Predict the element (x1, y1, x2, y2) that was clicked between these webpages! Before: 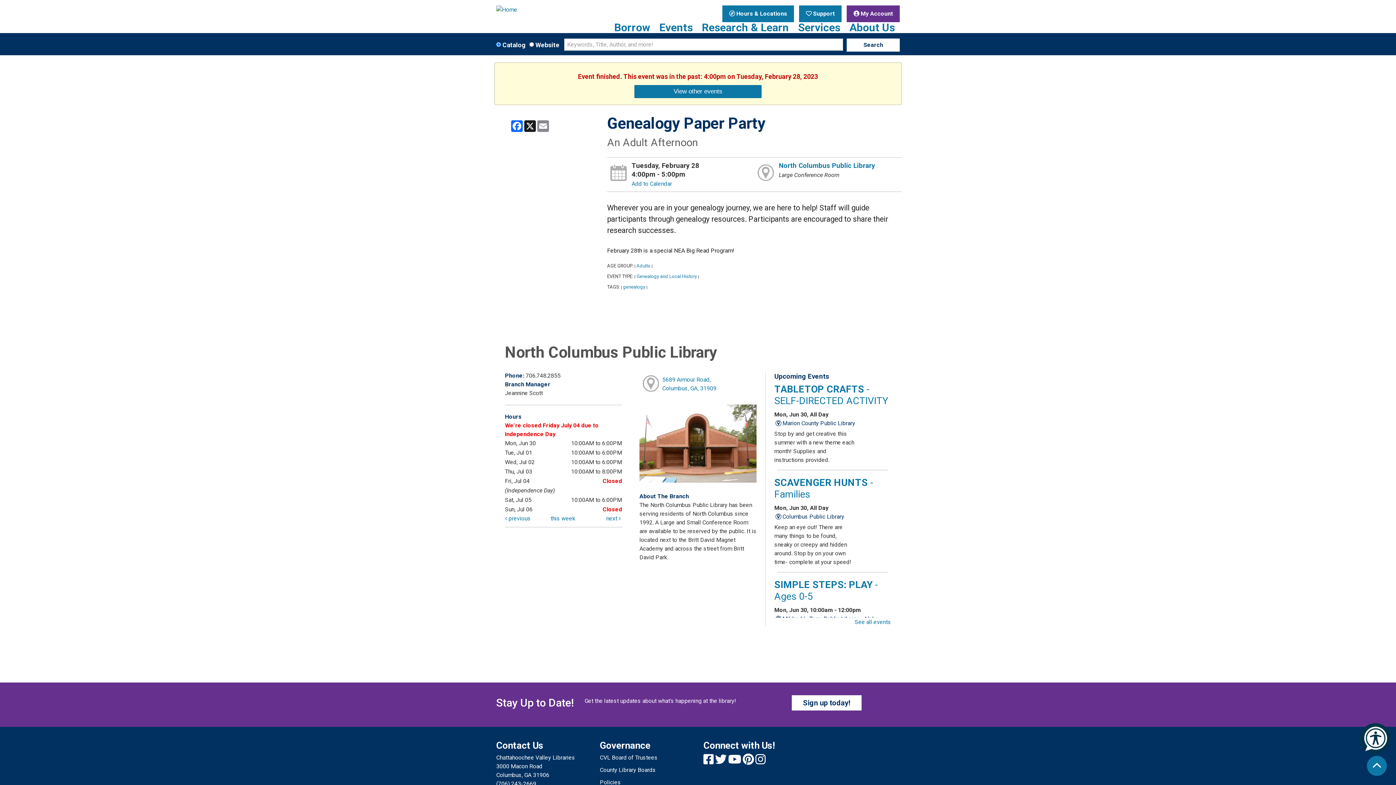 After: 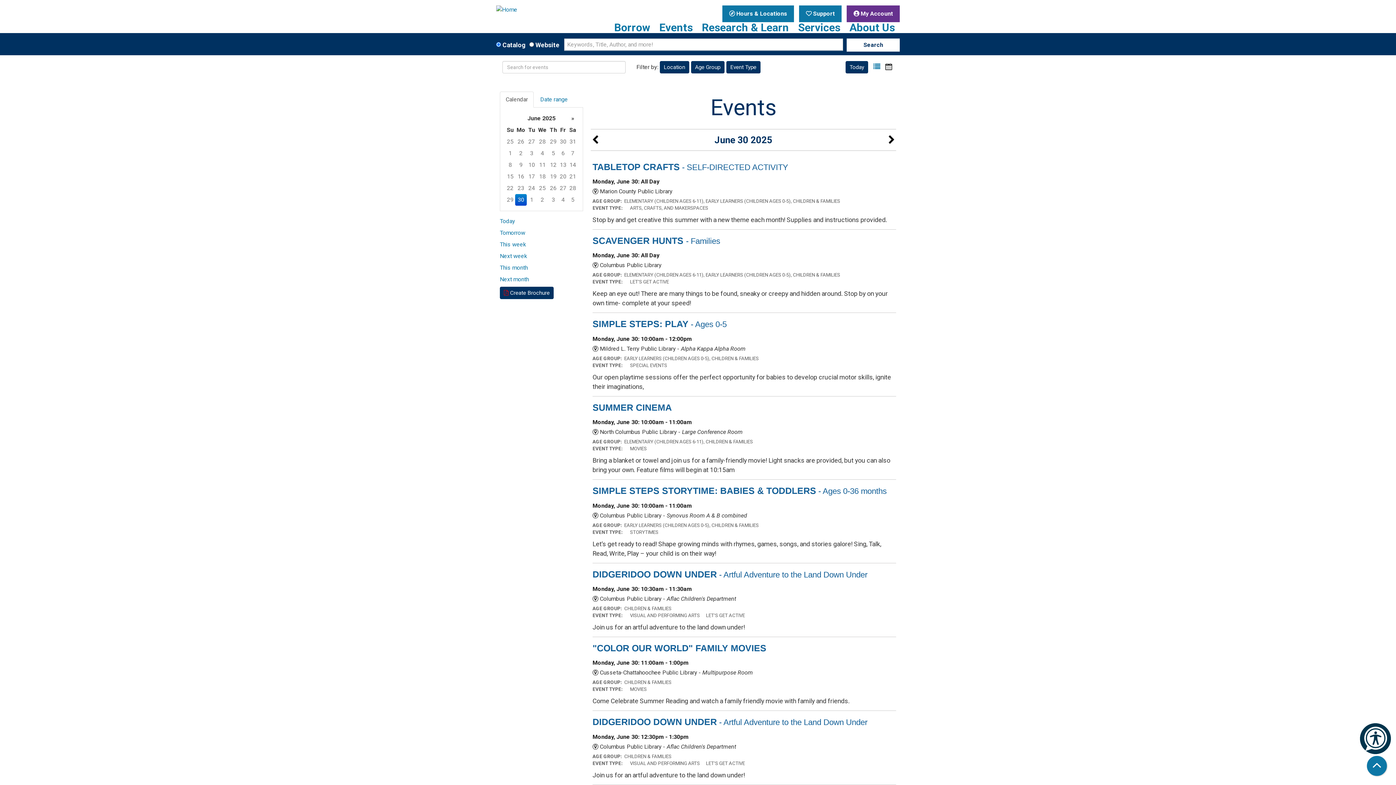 Action: bbox: (854, 618, 891, 625) label: See all events